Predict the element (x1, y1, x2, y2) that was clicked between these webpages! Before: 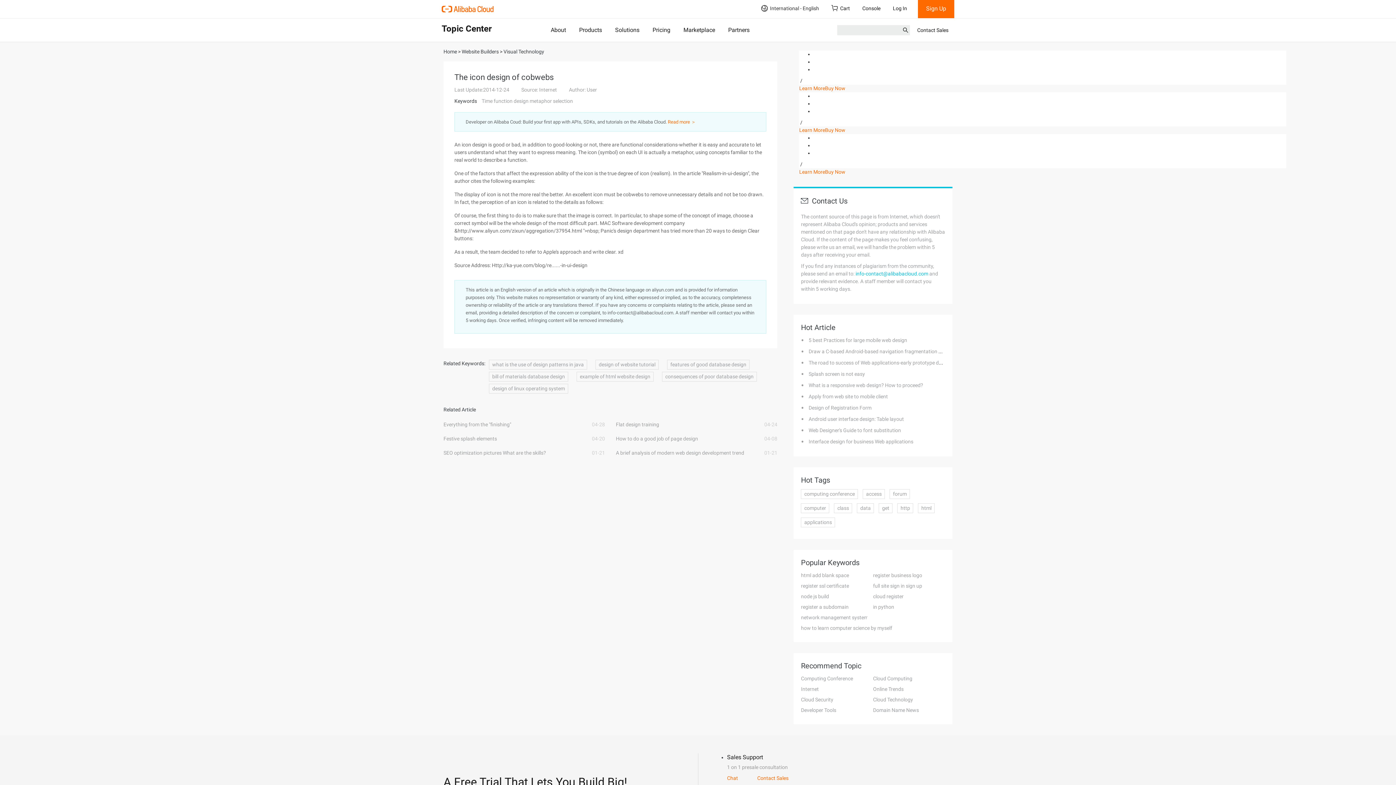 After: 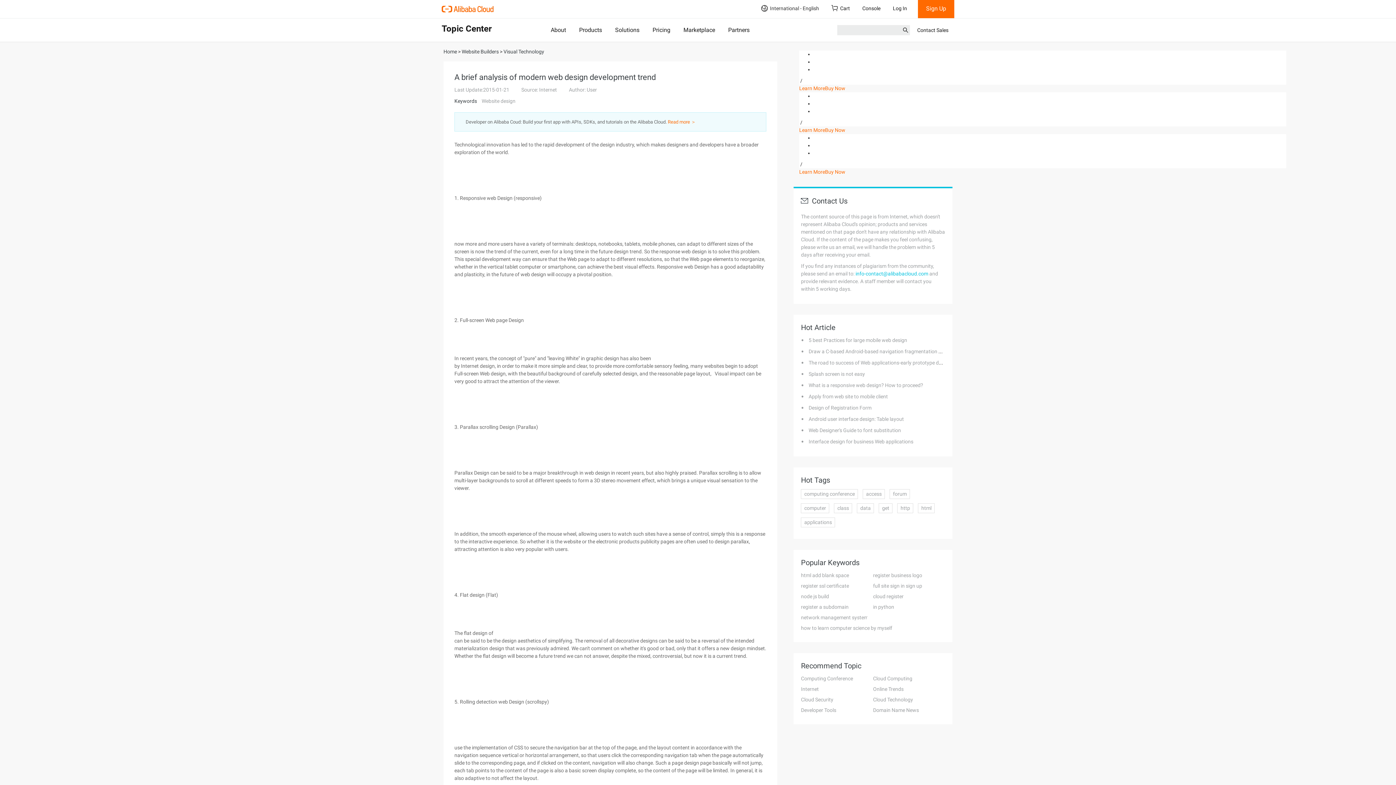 Action: label: A brief analysis of modern web design development trend bbox: (616, 449, 745, 457)